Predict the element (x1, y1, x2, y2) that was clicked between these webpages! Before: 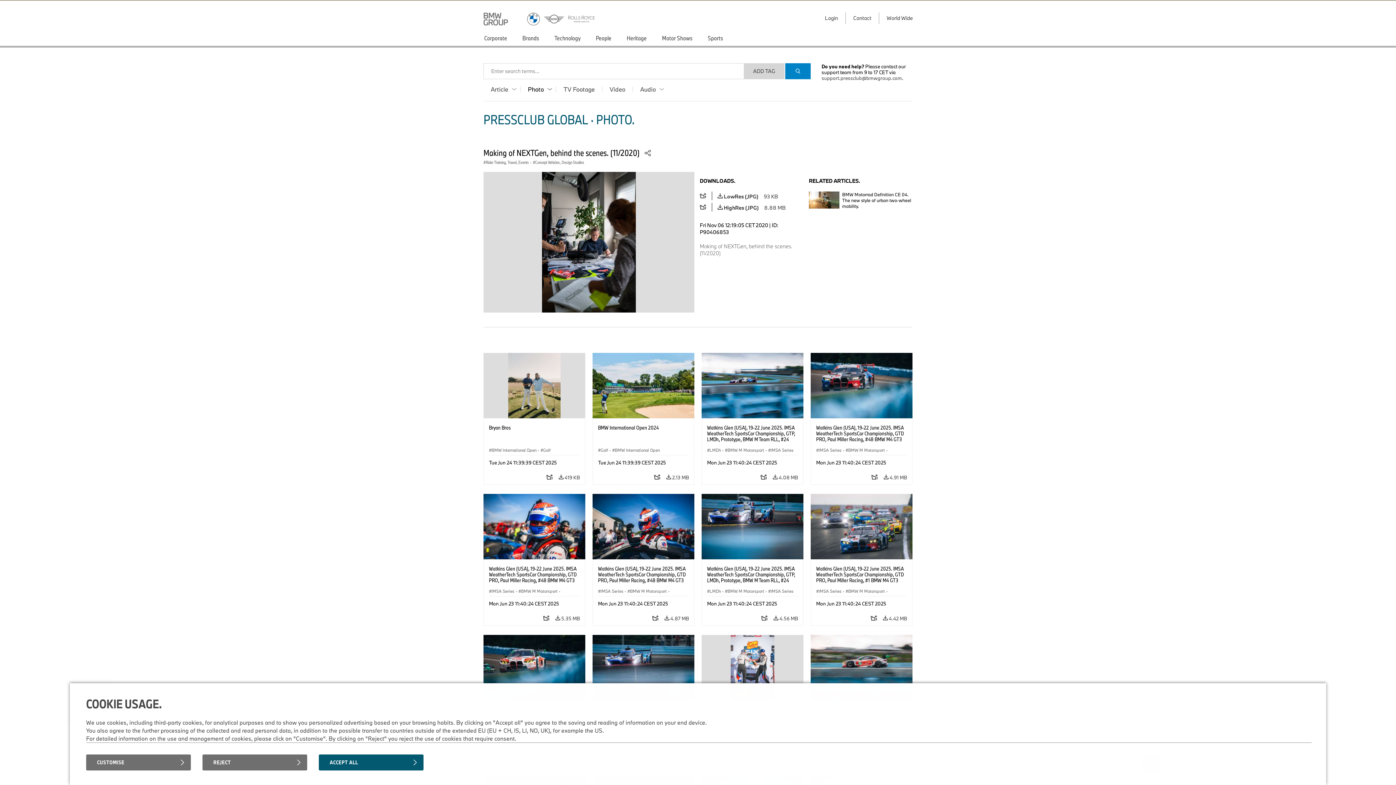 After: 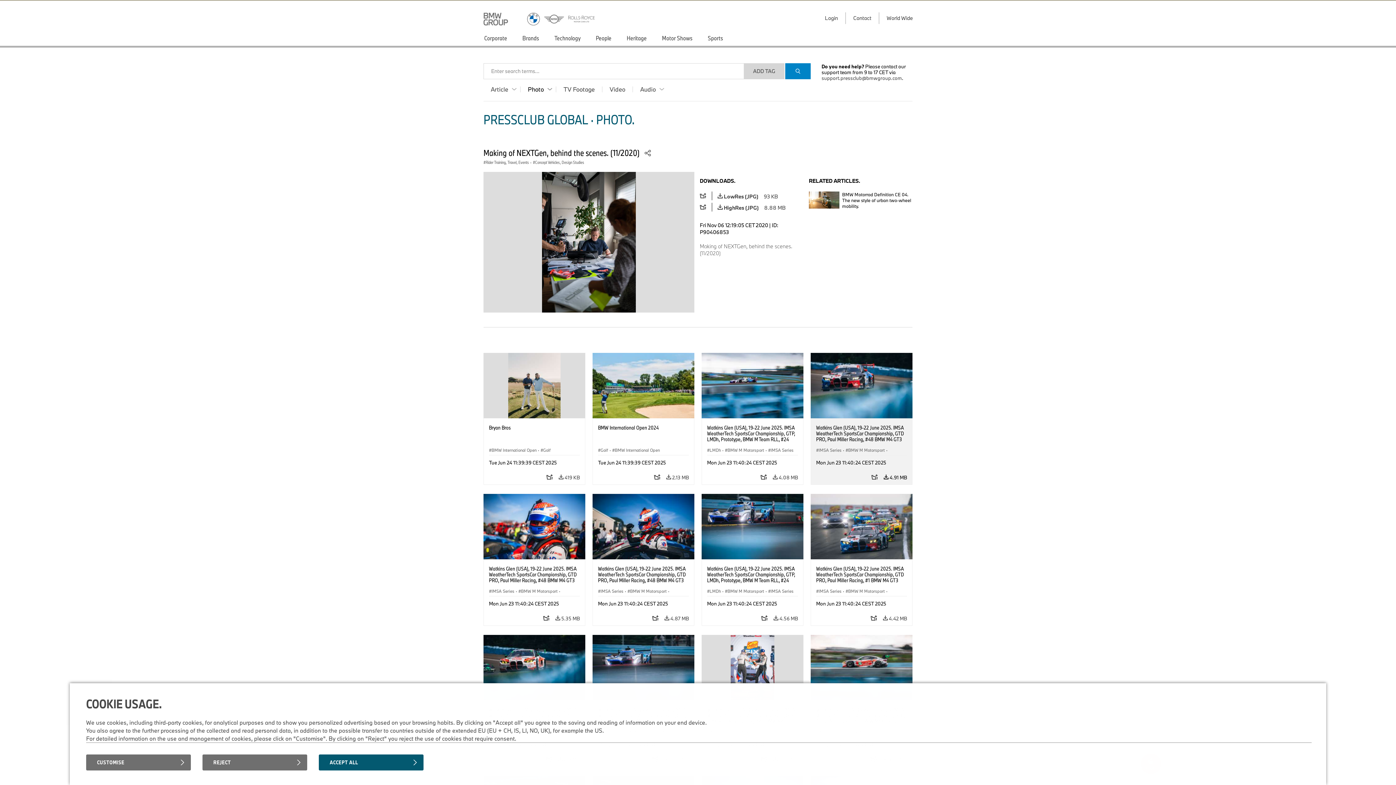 Action: label:  4.91 MB bbox: (884, 470, 907, 484)